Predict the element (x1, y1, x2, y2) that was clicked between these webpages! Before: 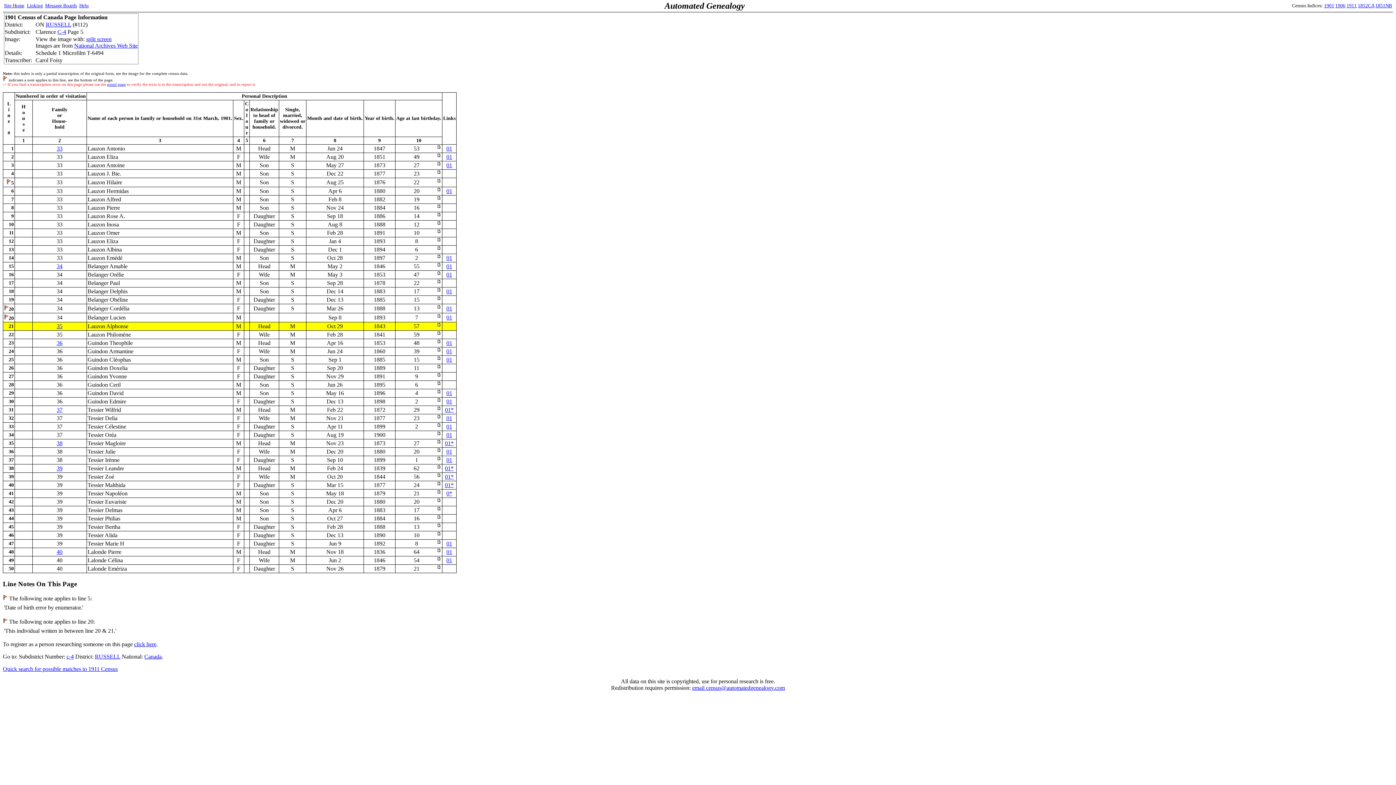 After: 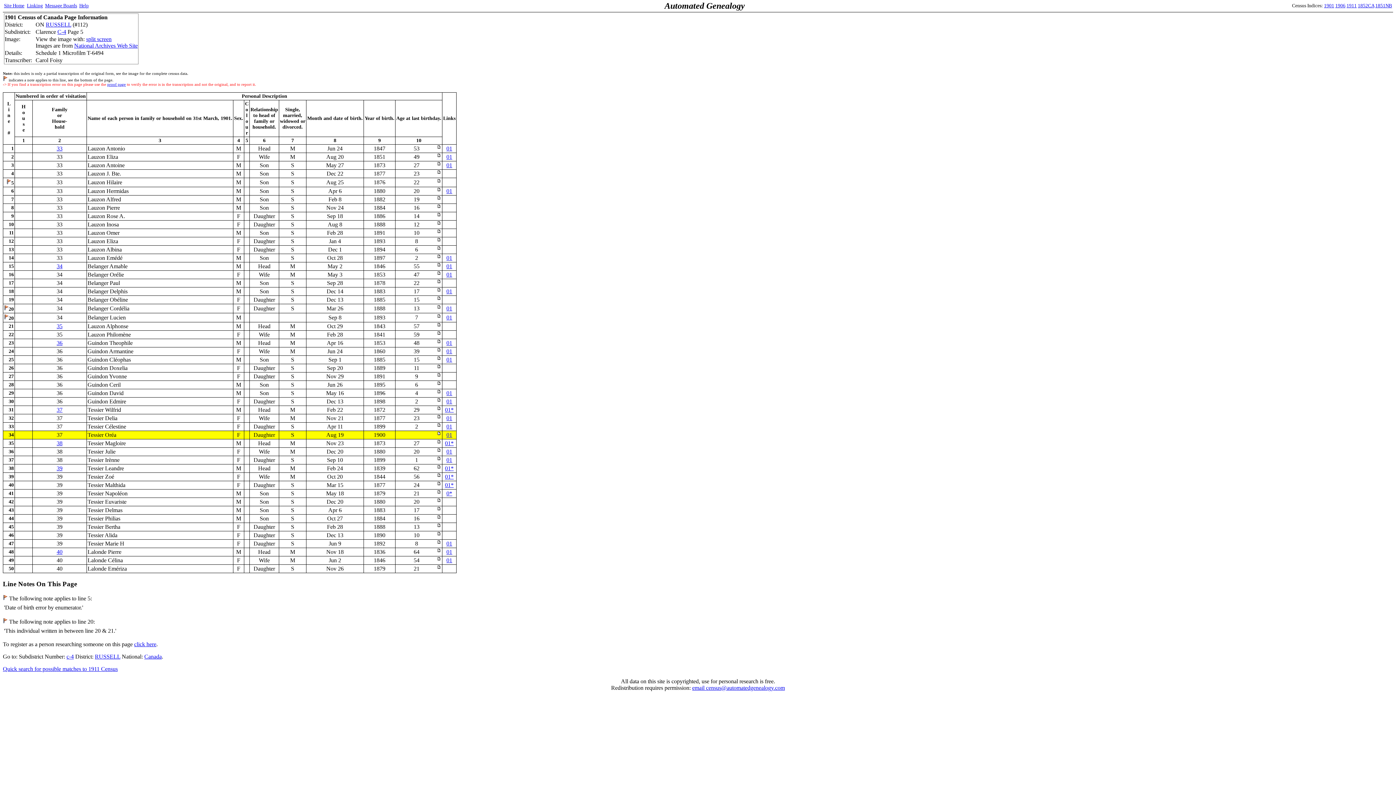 Action: bbox: (437, 430, 441, 436)